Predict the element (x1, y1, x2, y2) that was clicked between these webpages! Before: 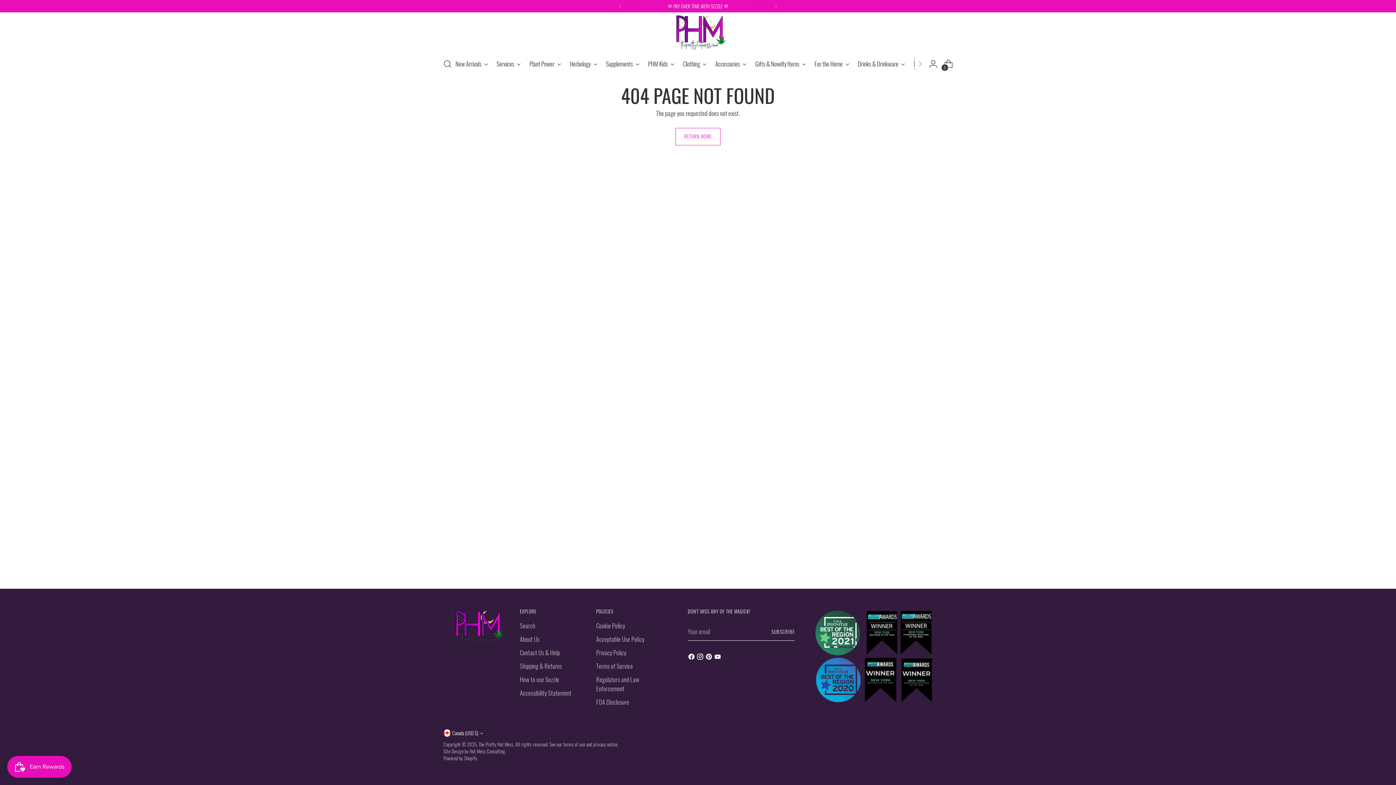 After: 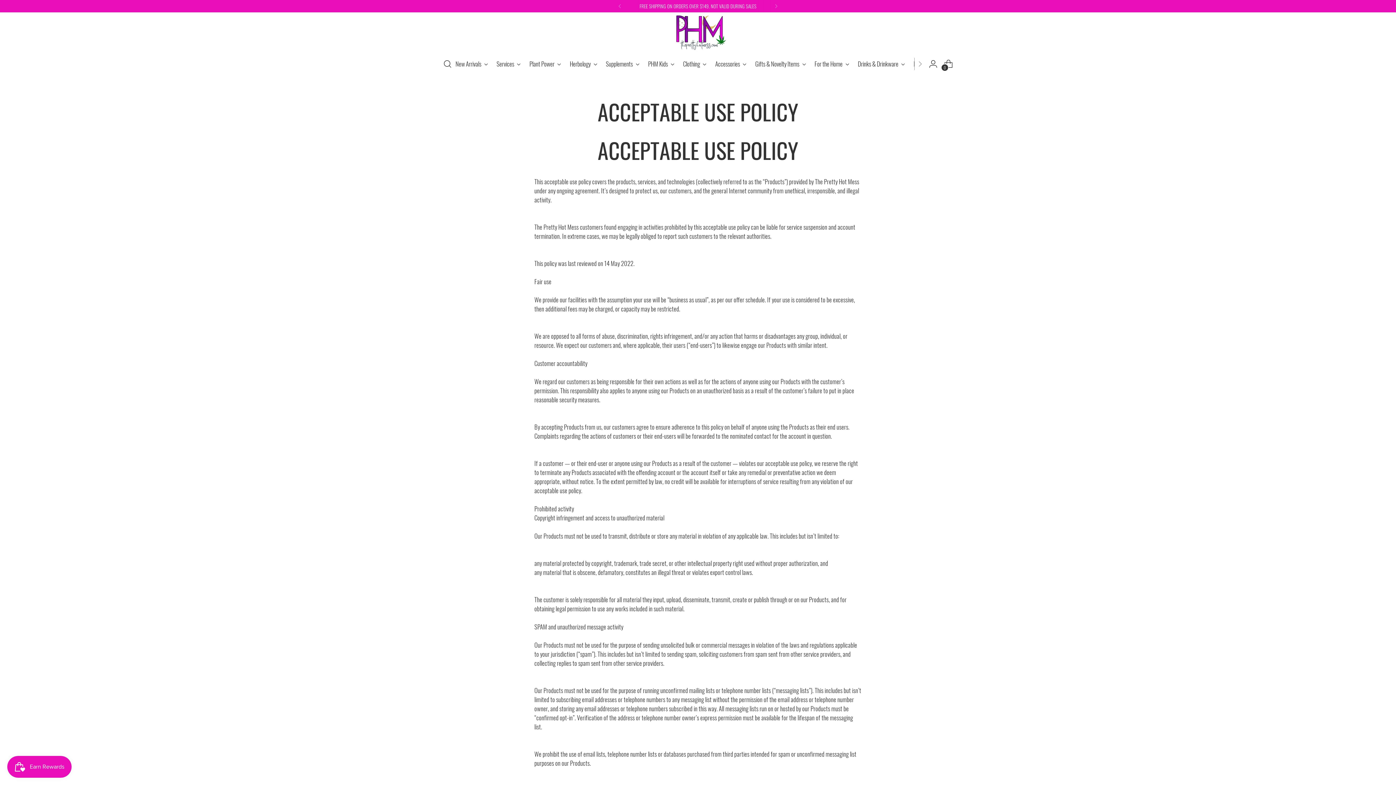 Action: label: Acceptable Use Policy bbox: (596, 635, 644, 644)